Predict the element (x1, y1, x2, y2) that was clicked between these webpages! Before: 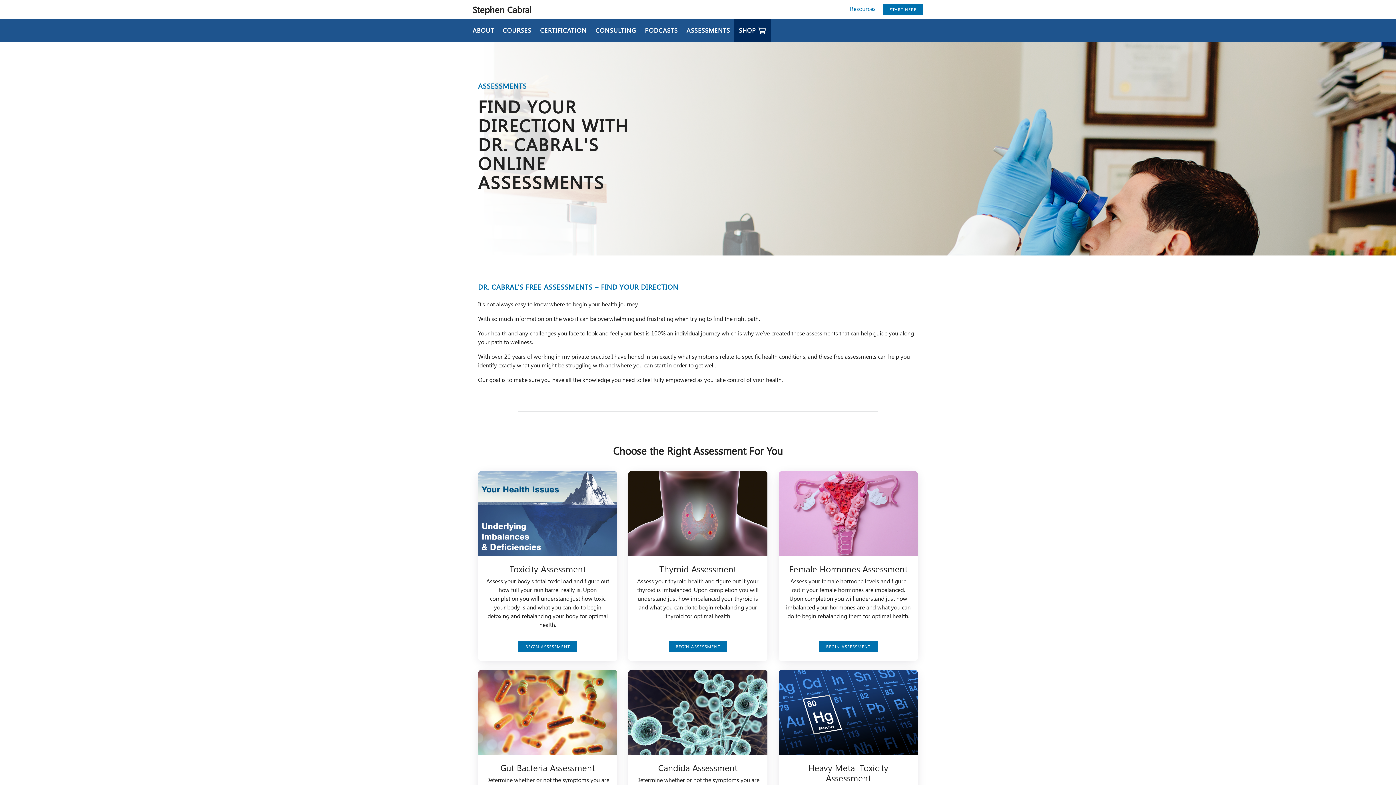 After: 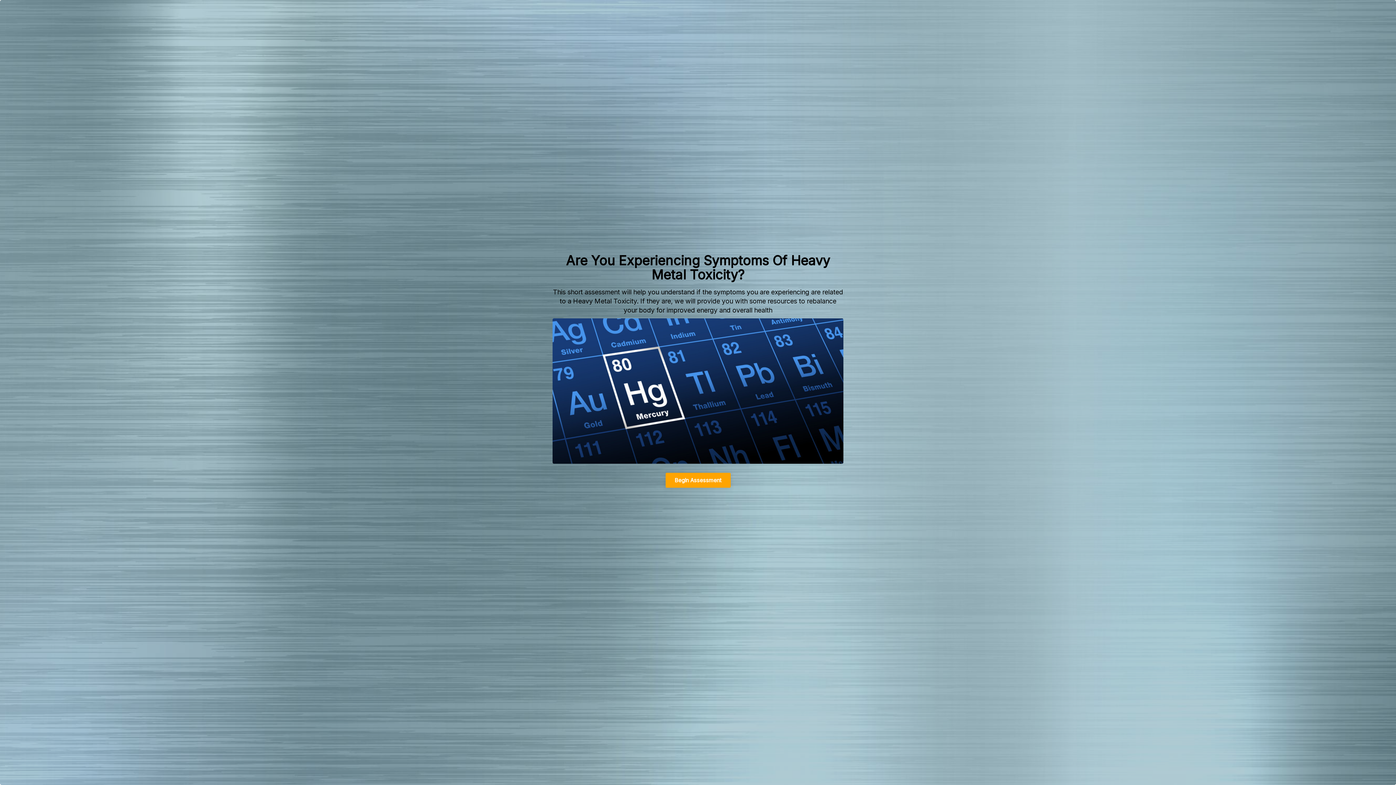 Action: label: Heavy Metal Toxicity Assessment

Determine whether or not the symptoms you are experiencing are tied to an accumulation of Heavy Metals. After completing this assessment you will know whether or not you have a Heavy Metal Toxicity and what you can do to begin rebalancing your body today.

BEGIN ASSESSMENT bbox: (778, 670, 918, 870)